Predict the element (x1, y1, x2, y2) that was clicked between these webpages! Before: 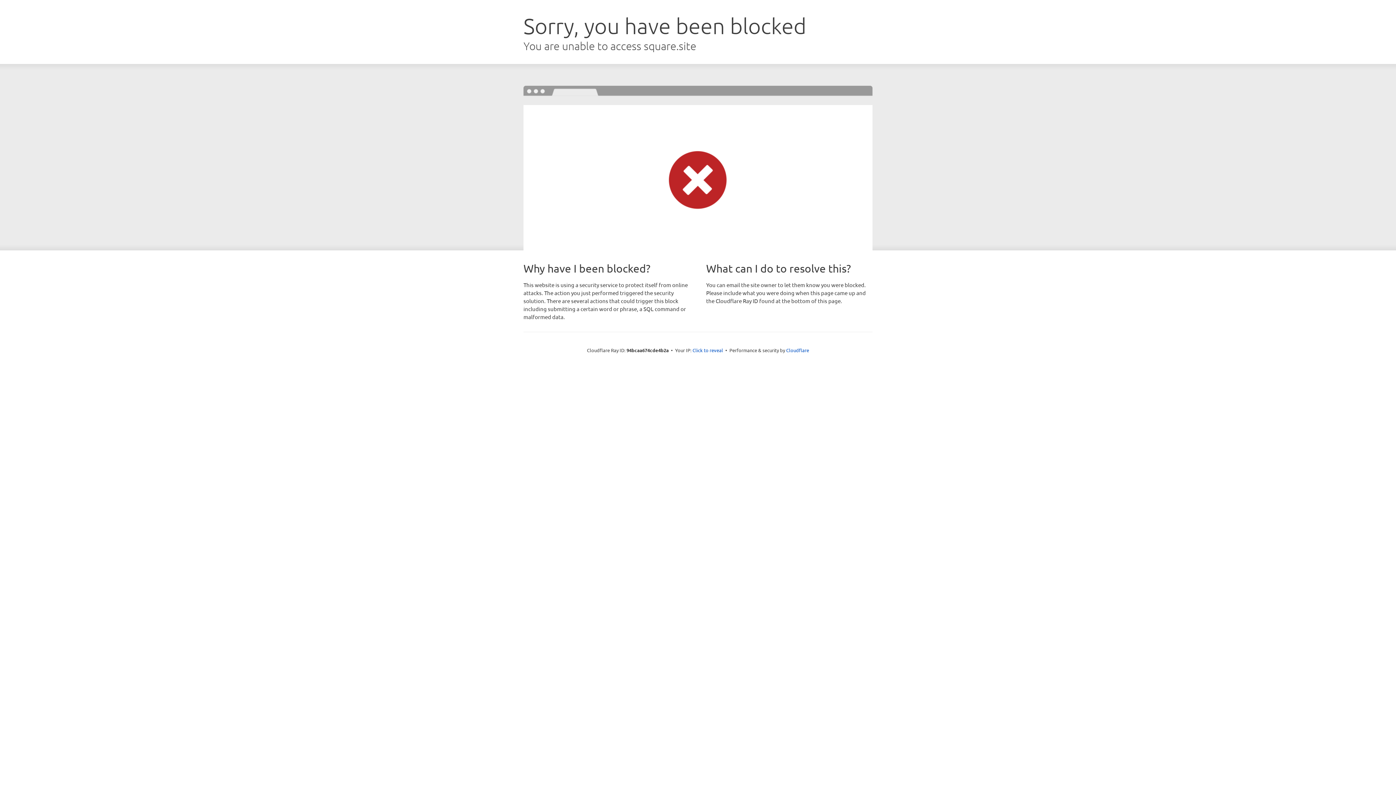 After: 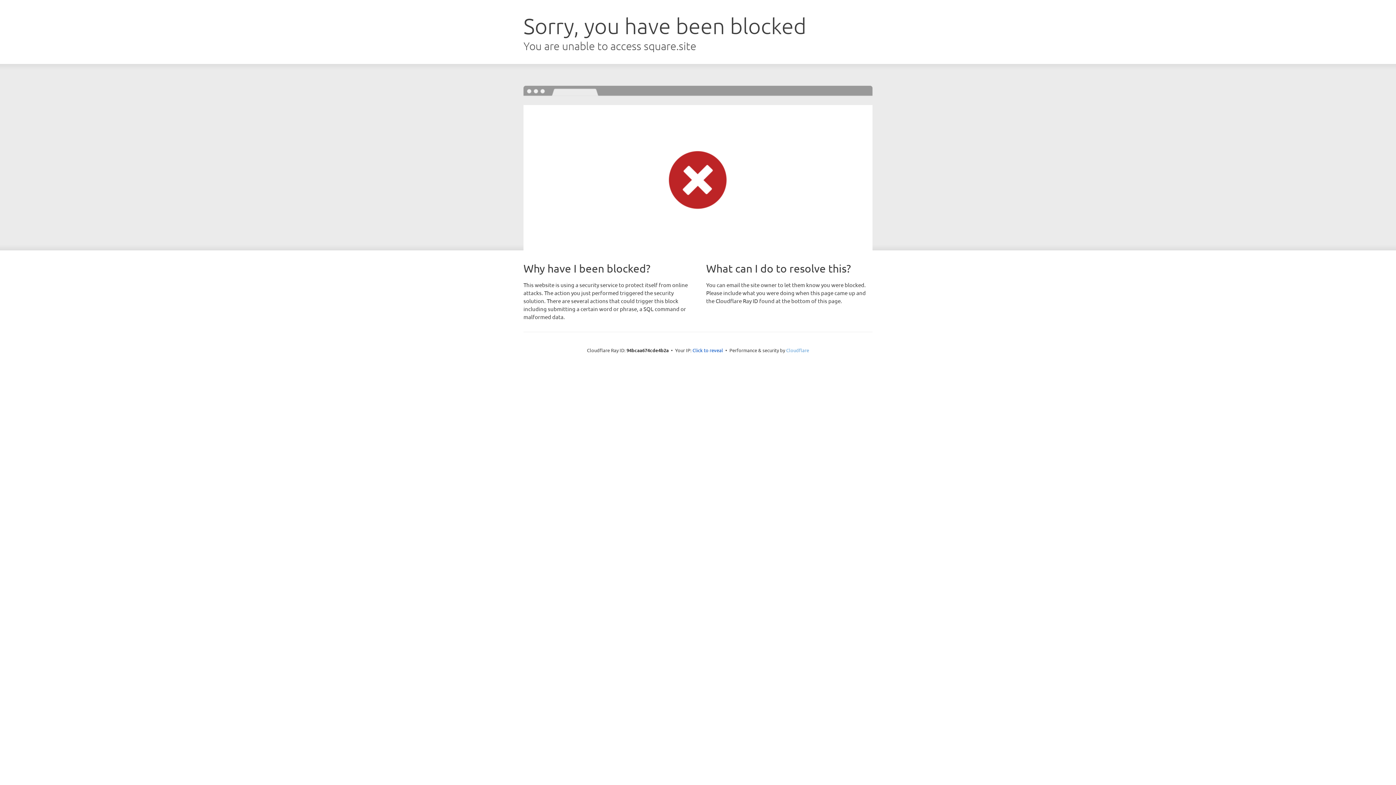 Action: label: Cloudflare bbox: (786, 347, 809, 353)